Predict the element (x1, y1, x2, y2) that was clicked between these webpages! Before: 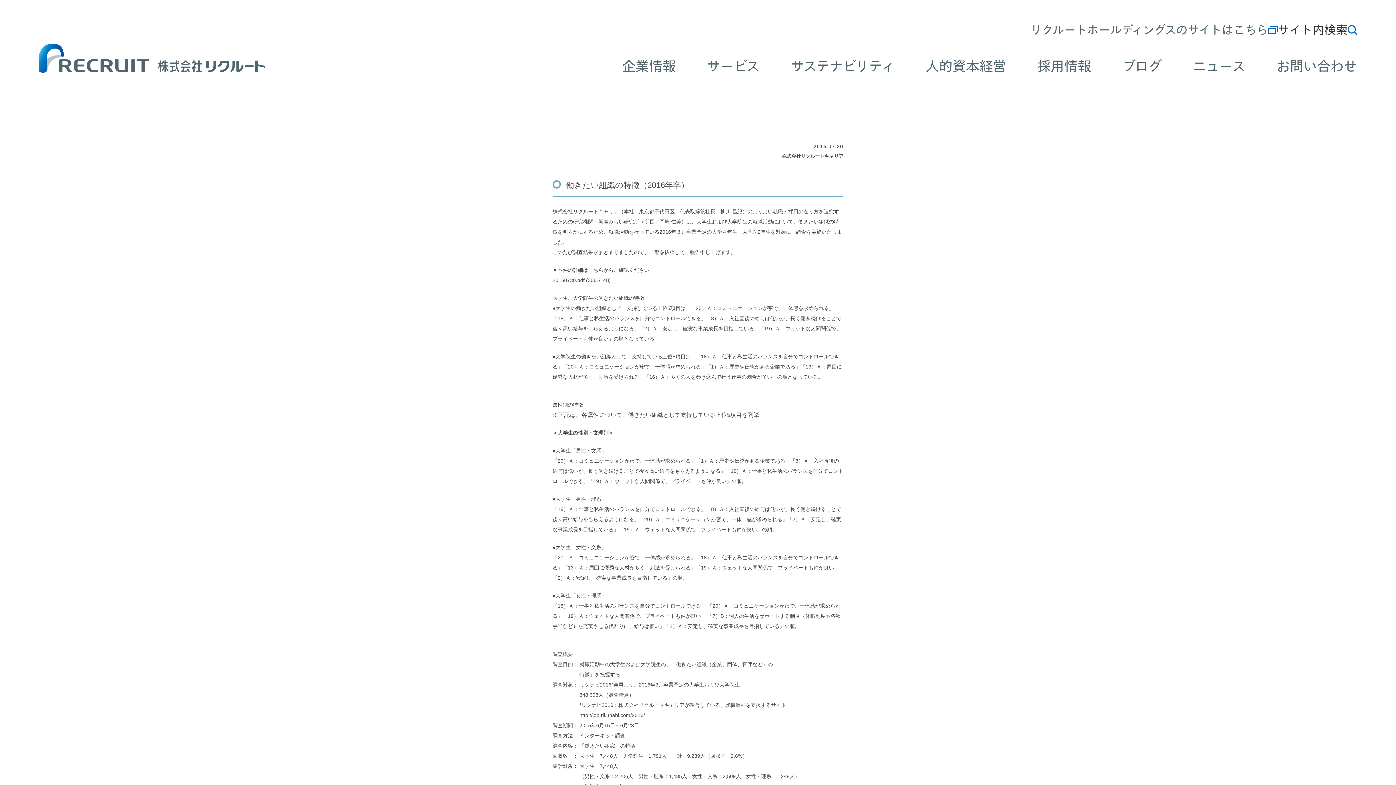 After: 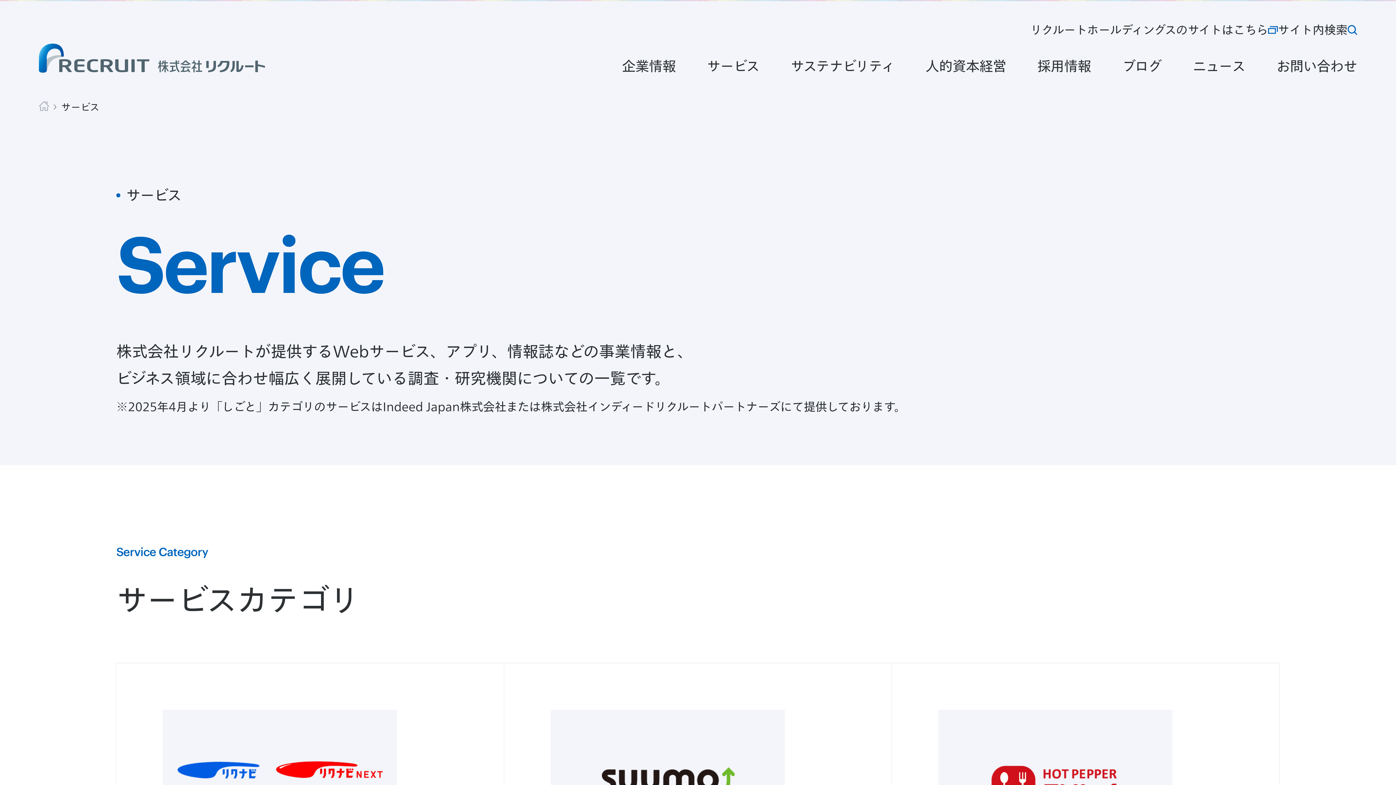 Action: bbox: (691, 58, 775, 72) label: サービス